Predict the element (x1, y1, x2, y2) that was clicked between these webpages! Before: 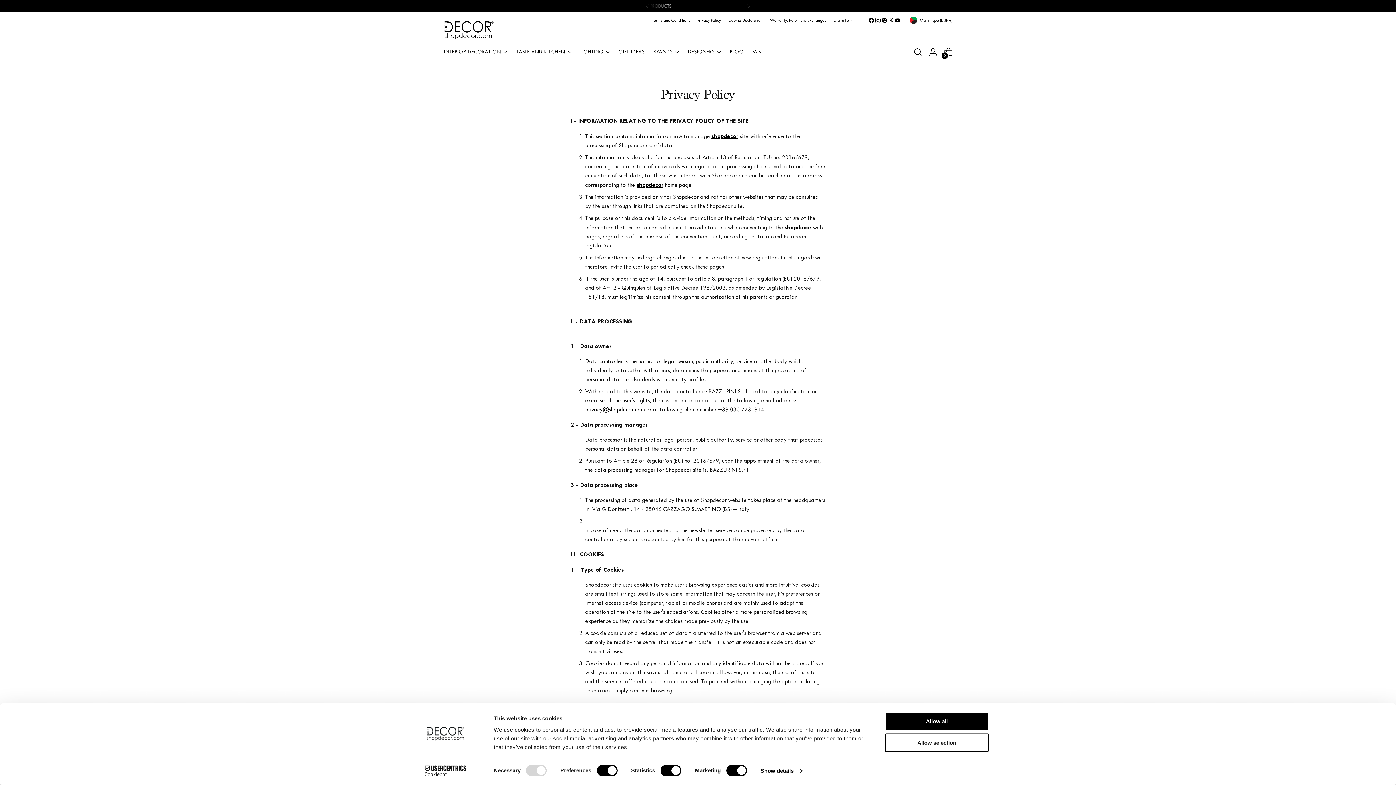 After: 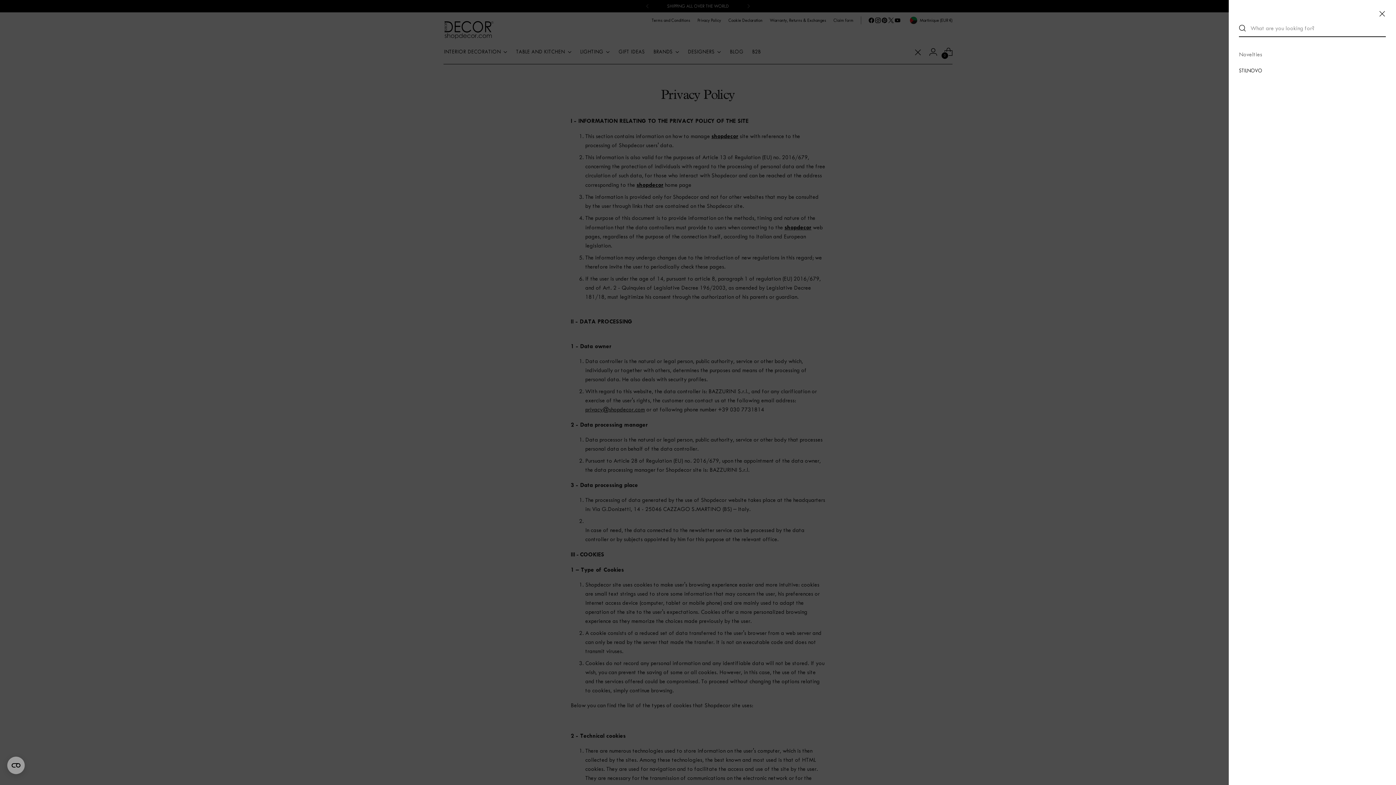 Action: label: Open search modal bbox: (910, 44, 925, 59)